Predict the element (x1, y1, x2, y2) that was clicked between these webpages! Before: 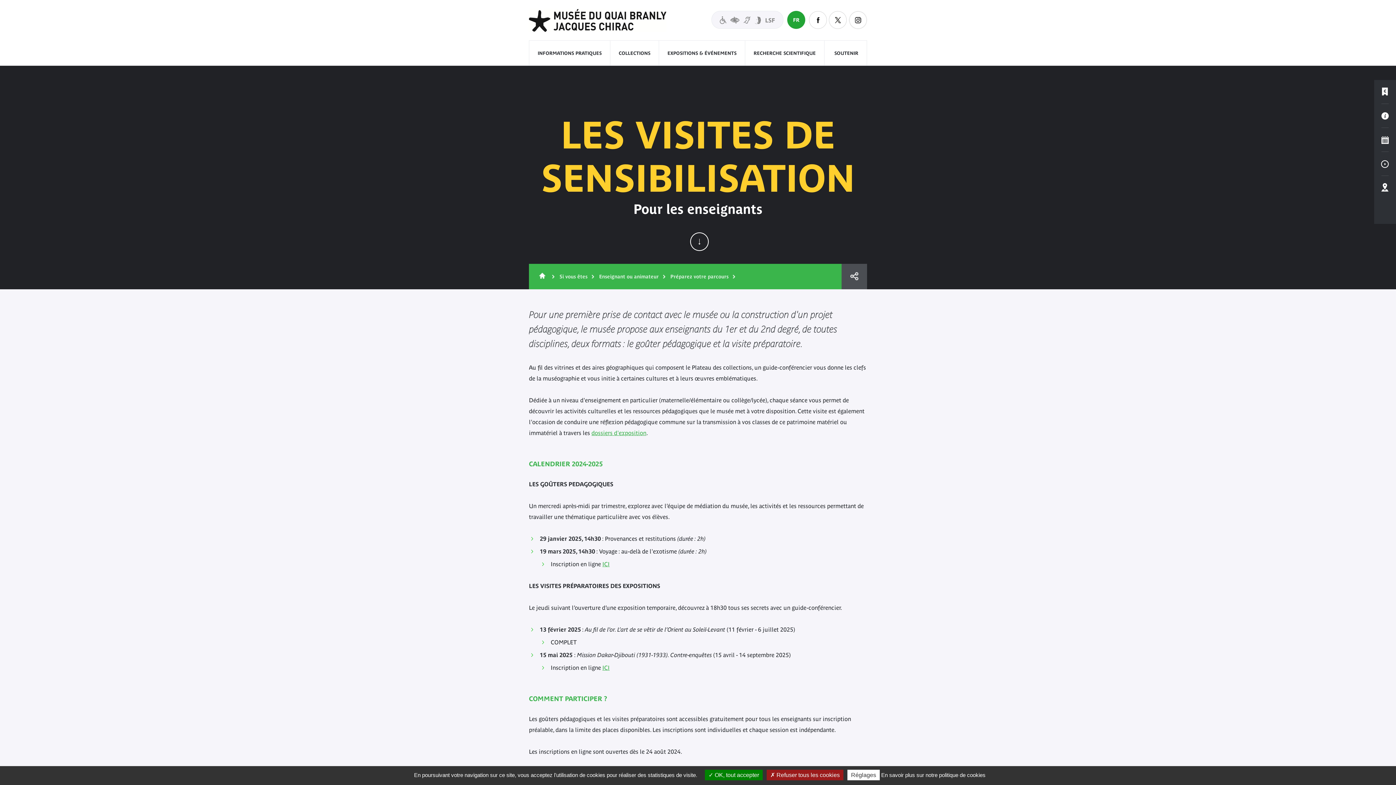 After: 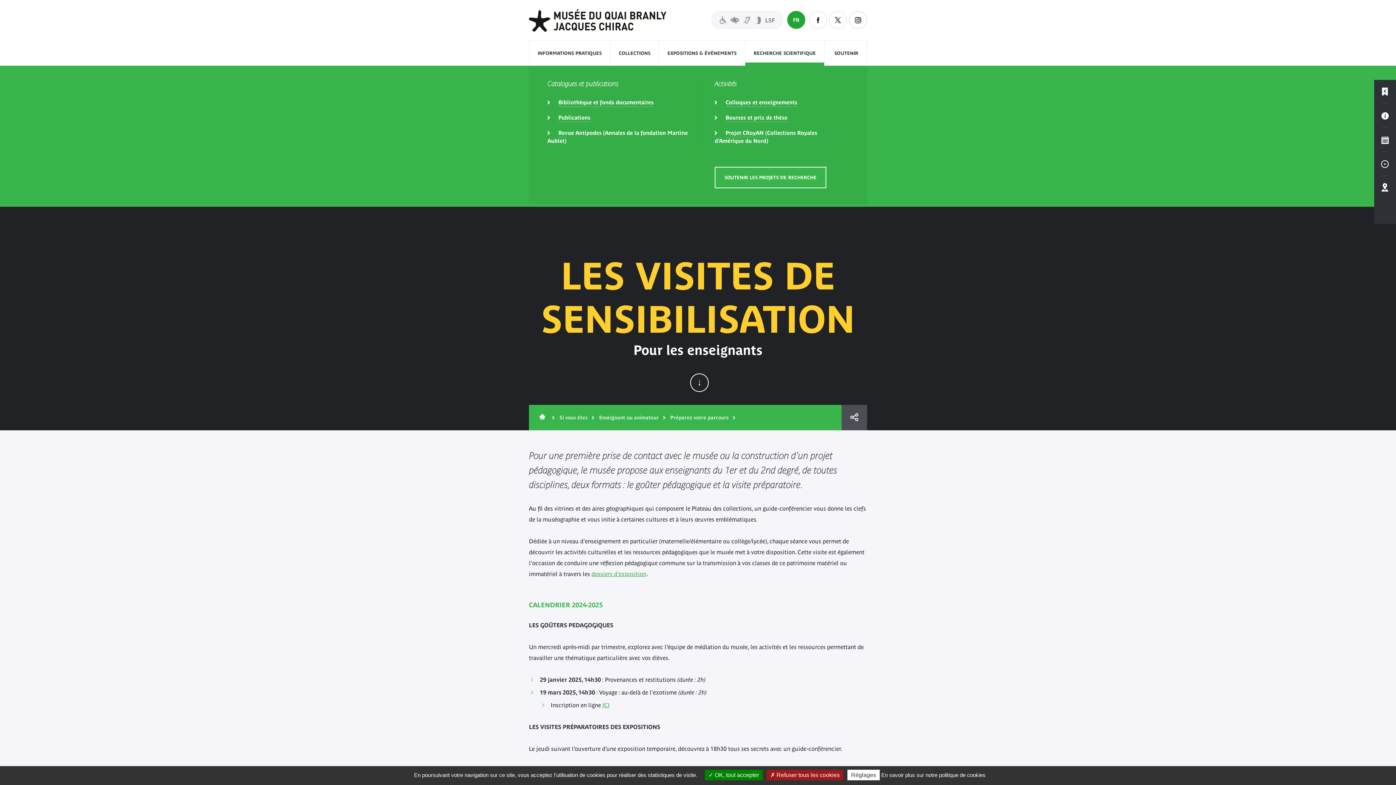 Action: bbox: (753, 40, 816, 66) label: RECHERCHE SCIENTIFIQUE